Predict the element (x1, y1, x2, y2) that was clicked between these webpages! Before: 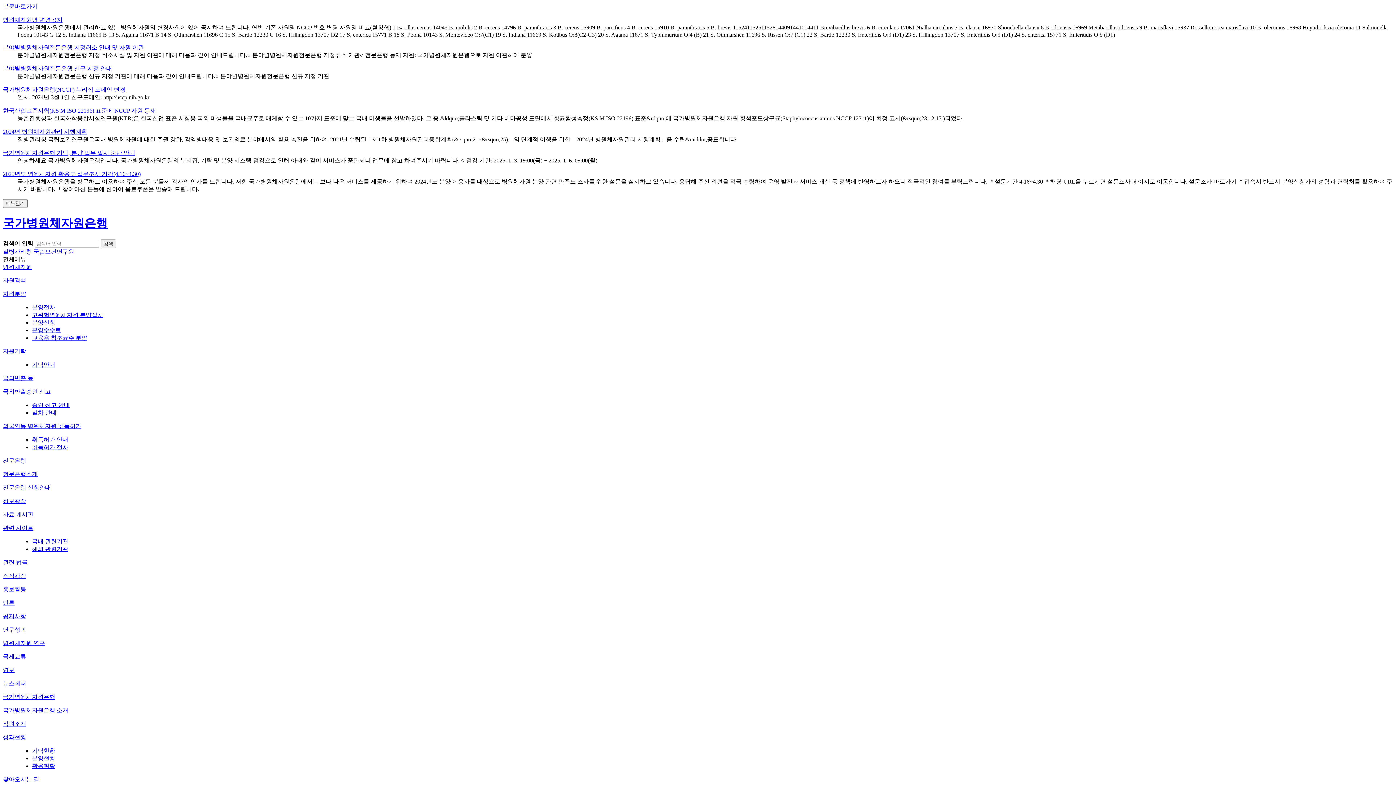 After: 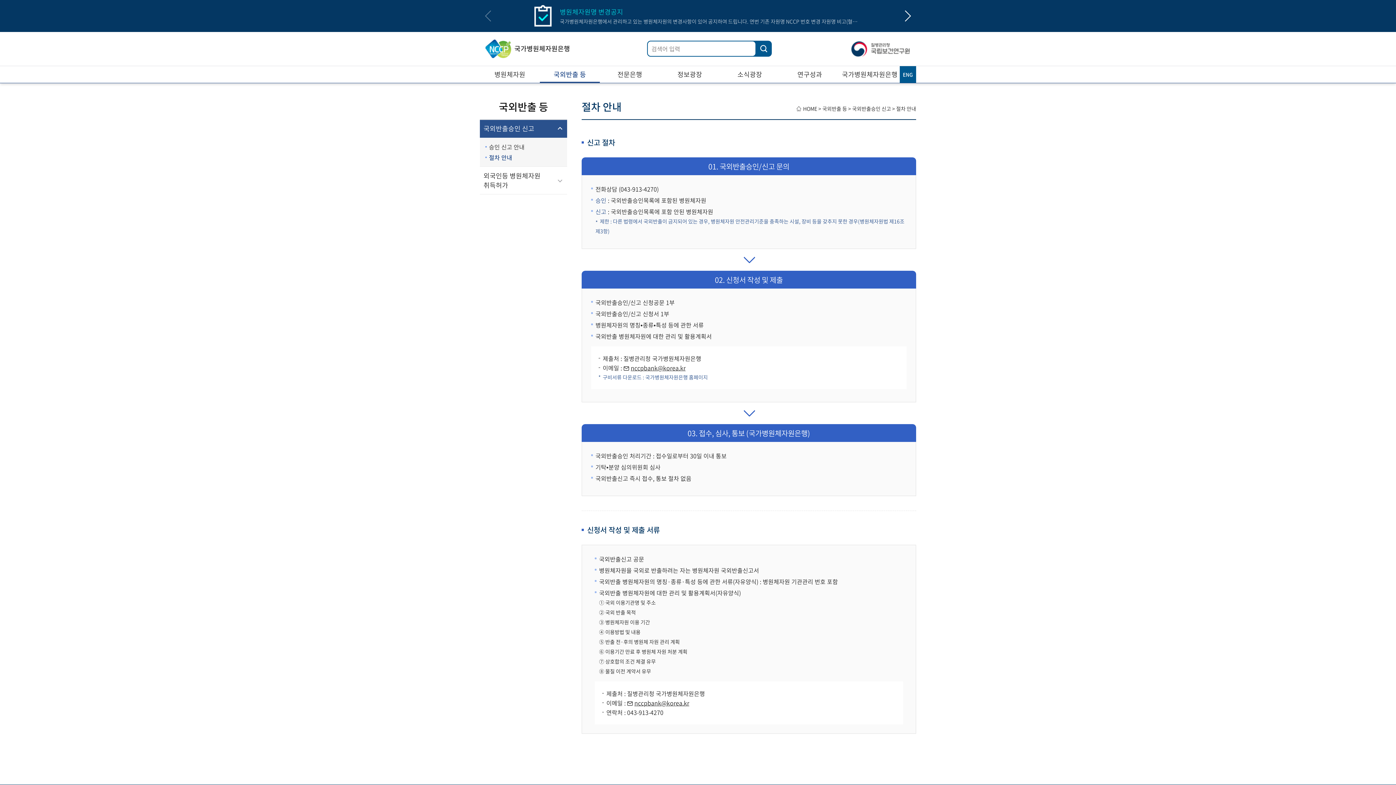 Action: label: 절차 안내 bbox: (32, 409, 56, 415)